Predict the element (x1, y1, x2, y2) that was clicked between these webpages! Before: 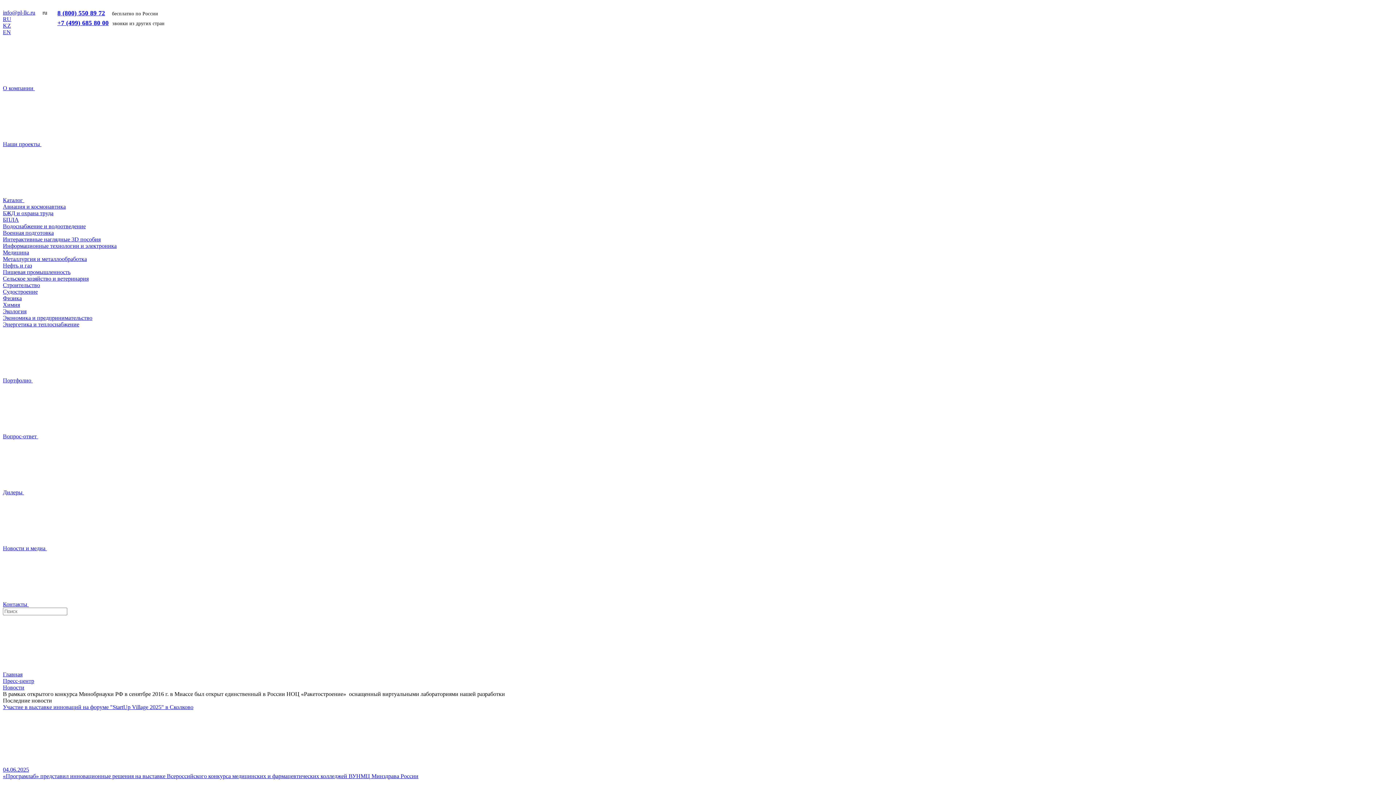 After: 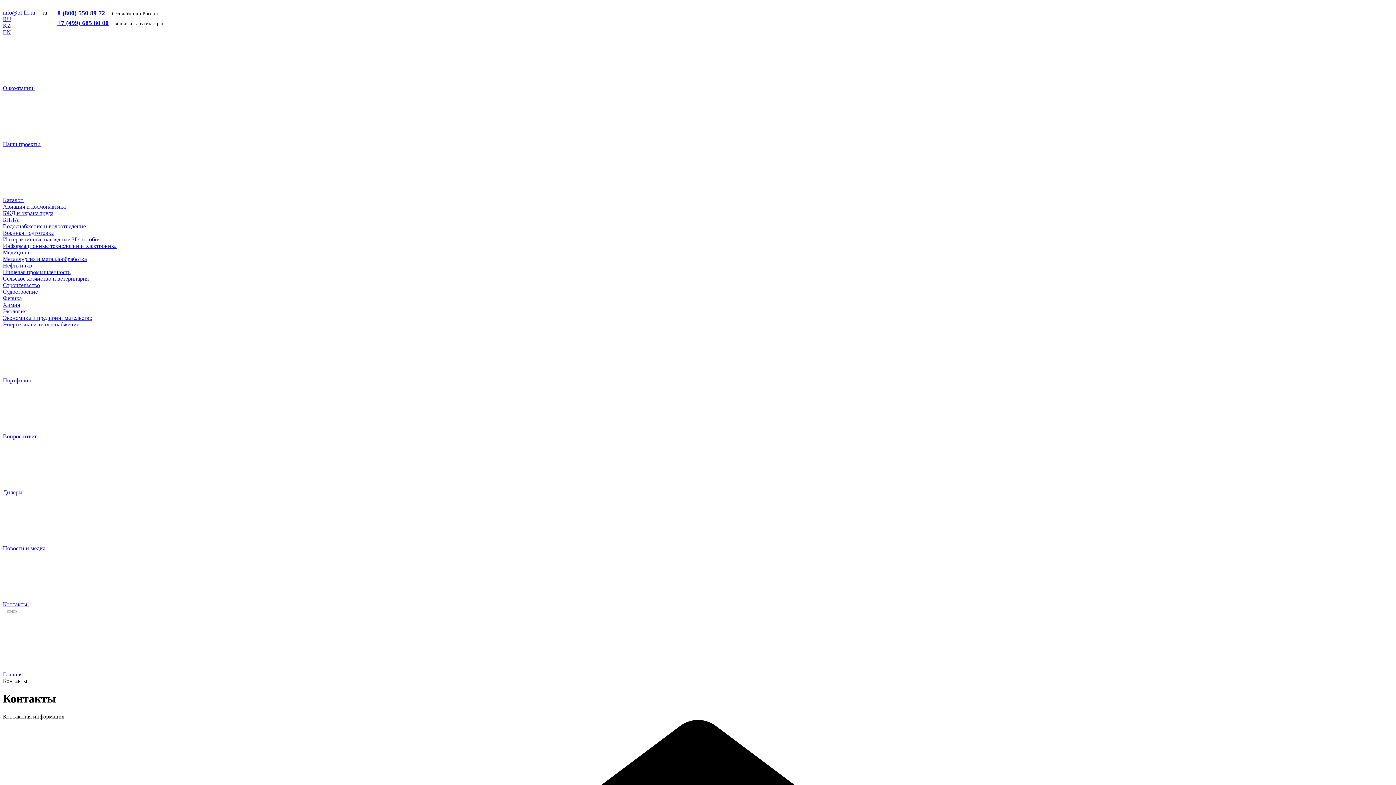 Action: bbox: (2, 601, 137, 607) label: Контакты 